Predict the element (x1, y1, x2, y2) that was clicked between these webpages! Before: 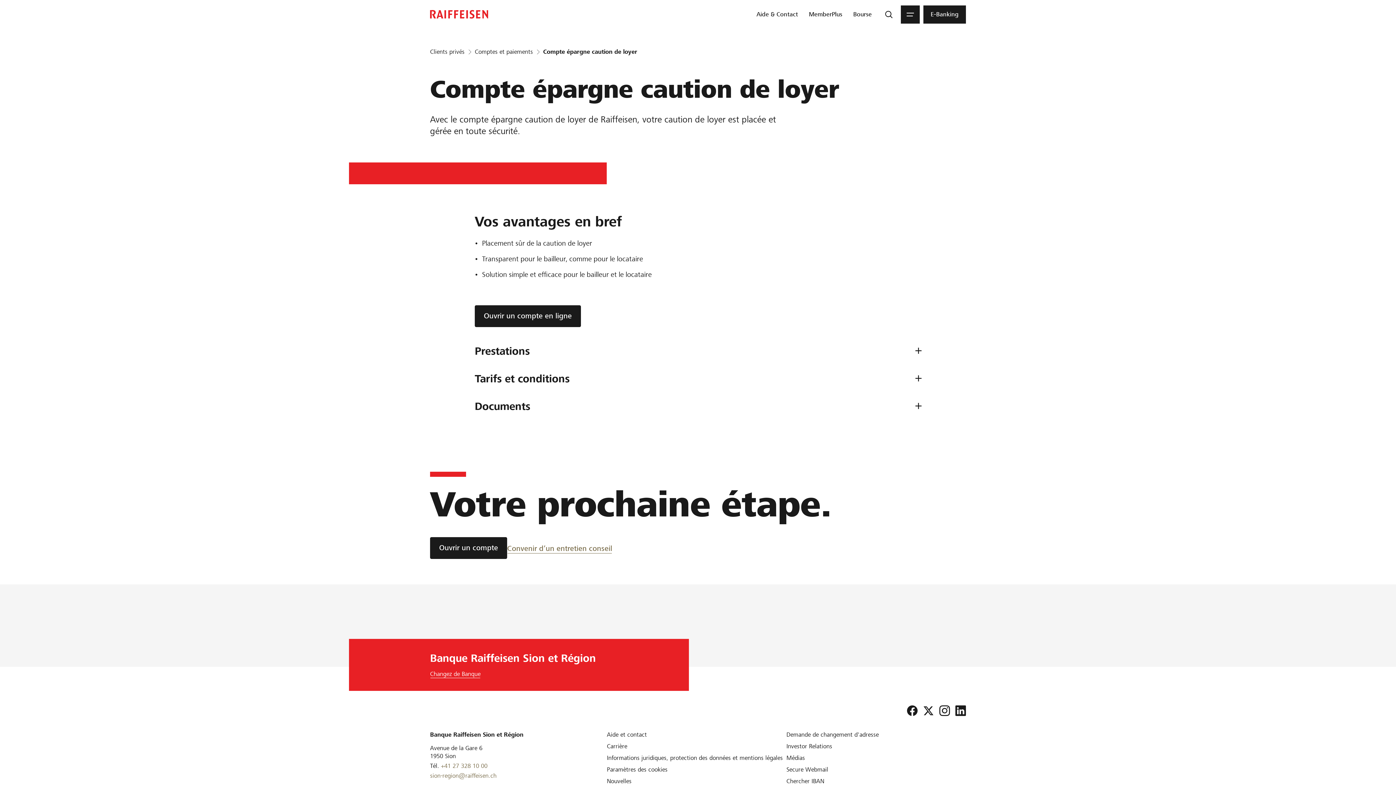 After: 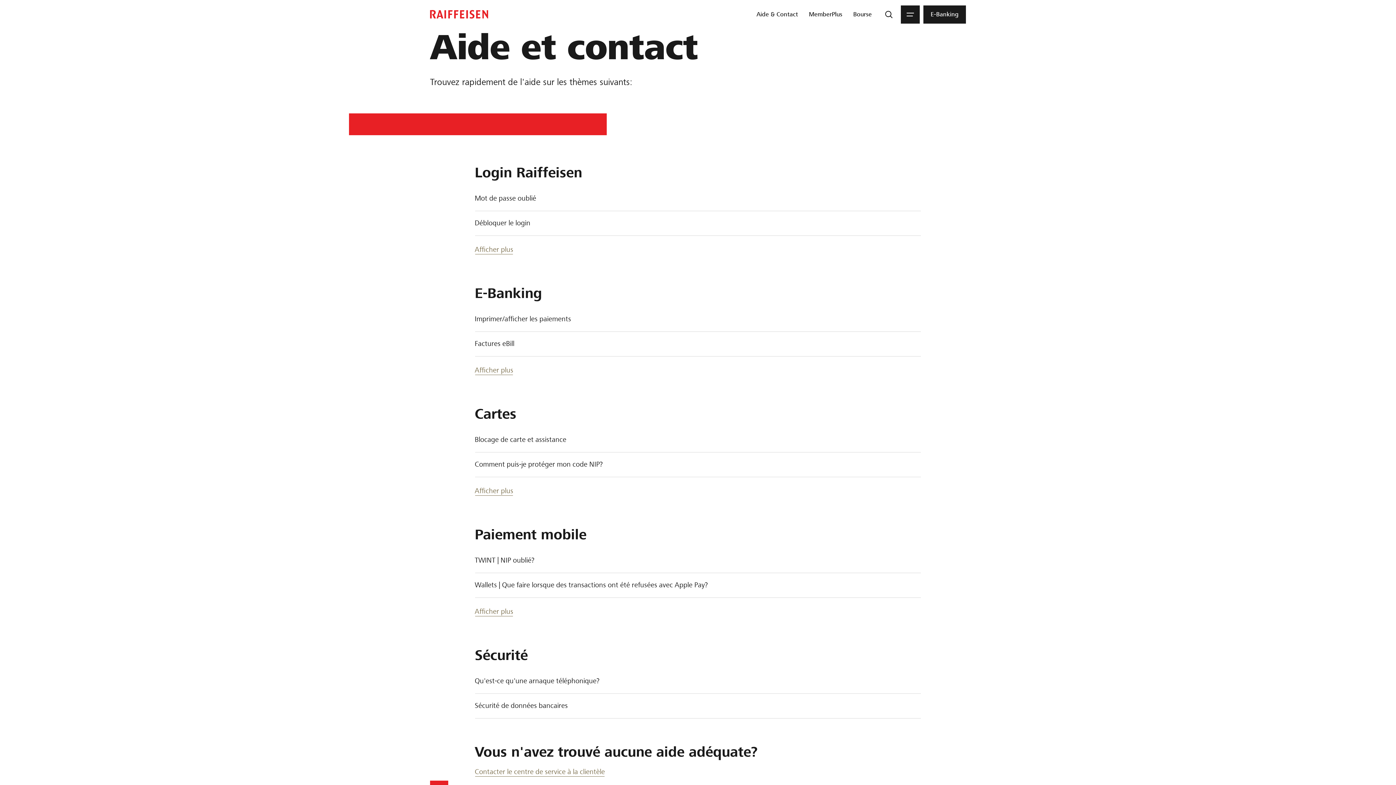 Action: label: Aide et contact bbox: (607, 731, 647, 738)